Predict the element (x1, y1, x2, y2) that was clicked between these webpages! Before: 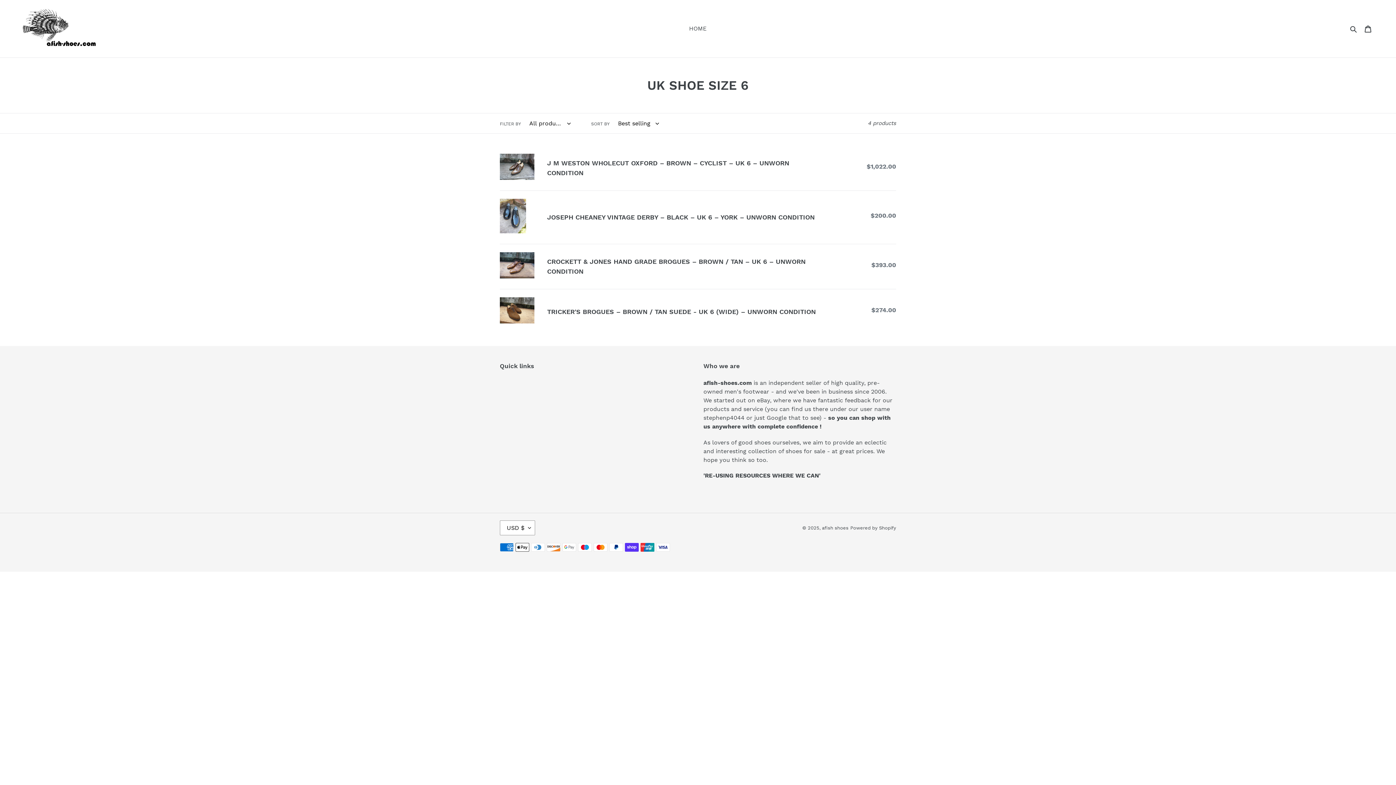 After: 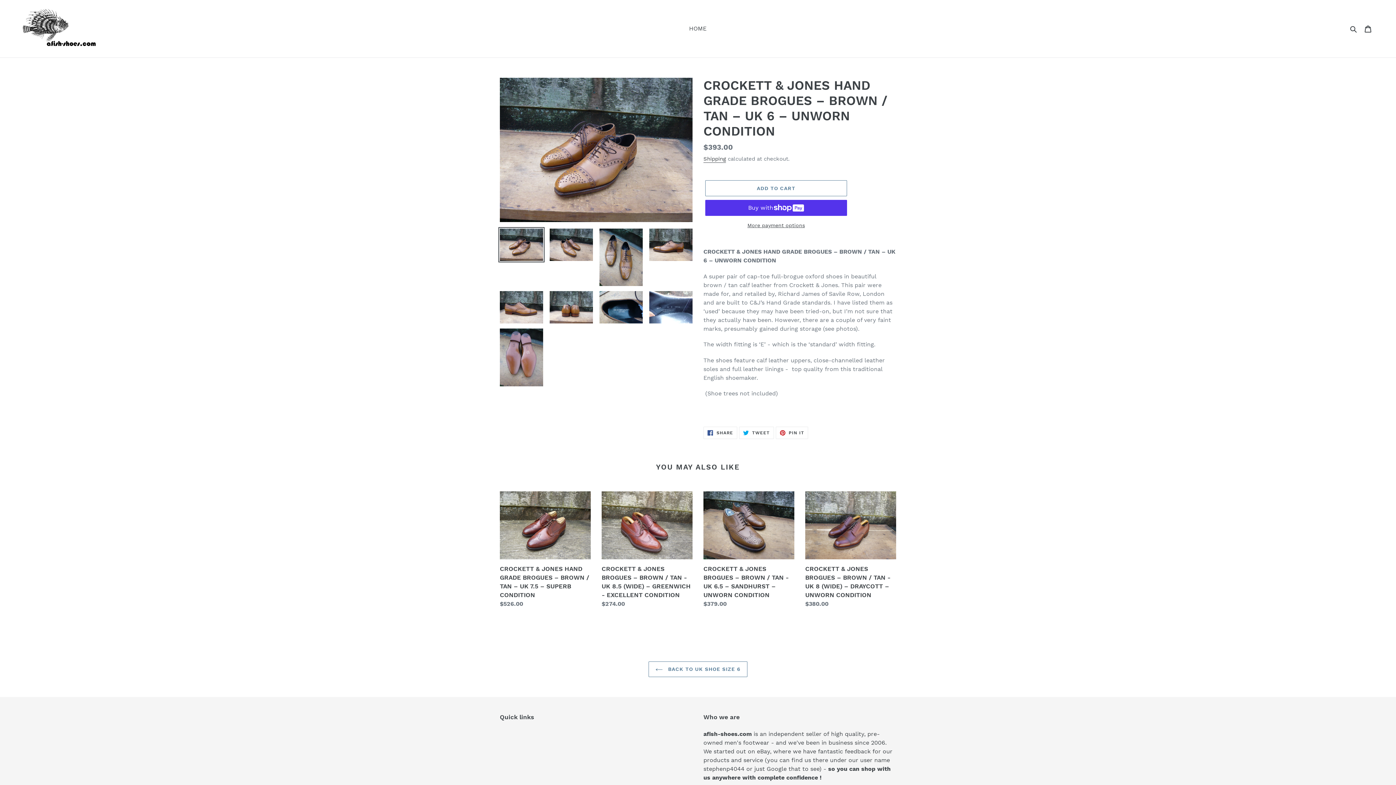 Action: bbox: (500, 252, 896, 281) label: CROCKETT & JONES HAND GRADE BROGUES – BROWN / TAN – UK 6 – UNWORN CONDITION